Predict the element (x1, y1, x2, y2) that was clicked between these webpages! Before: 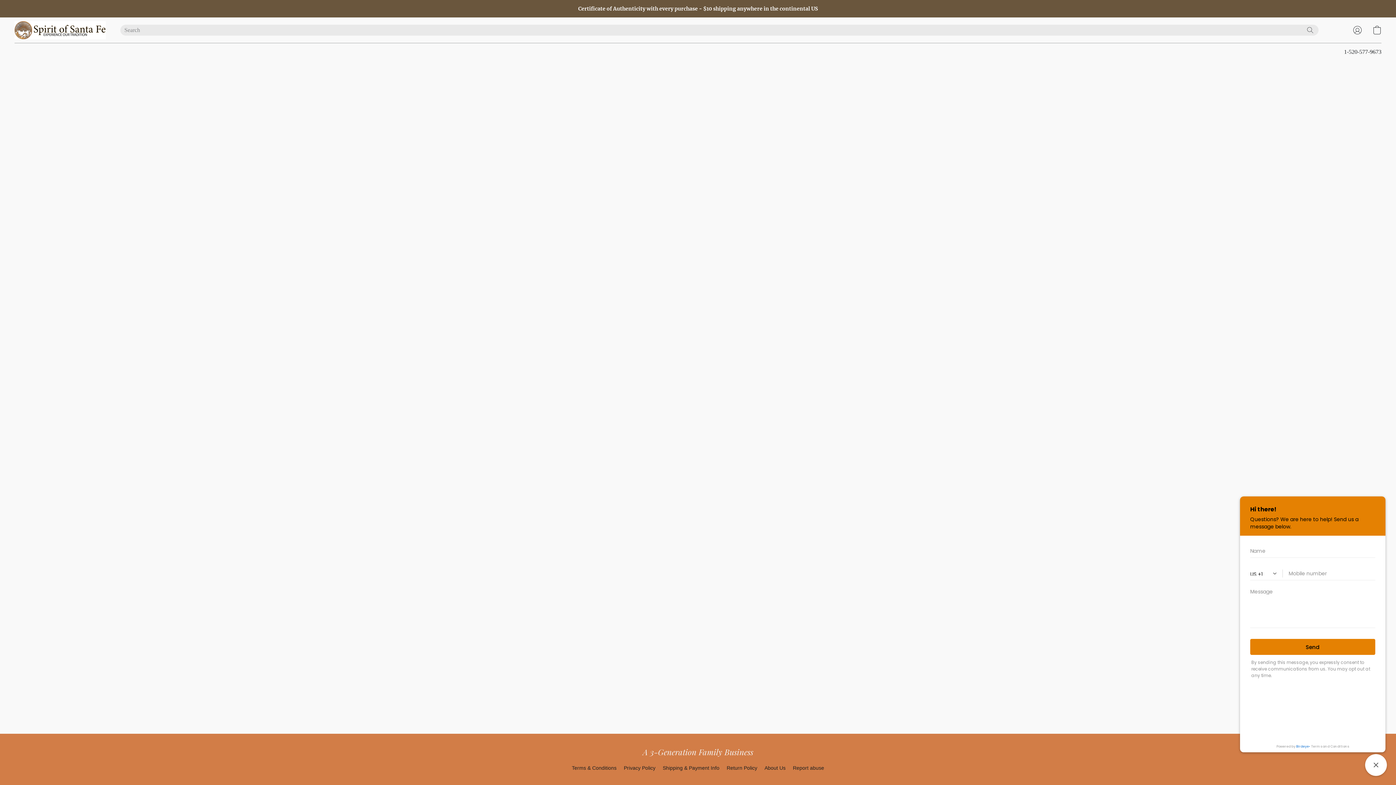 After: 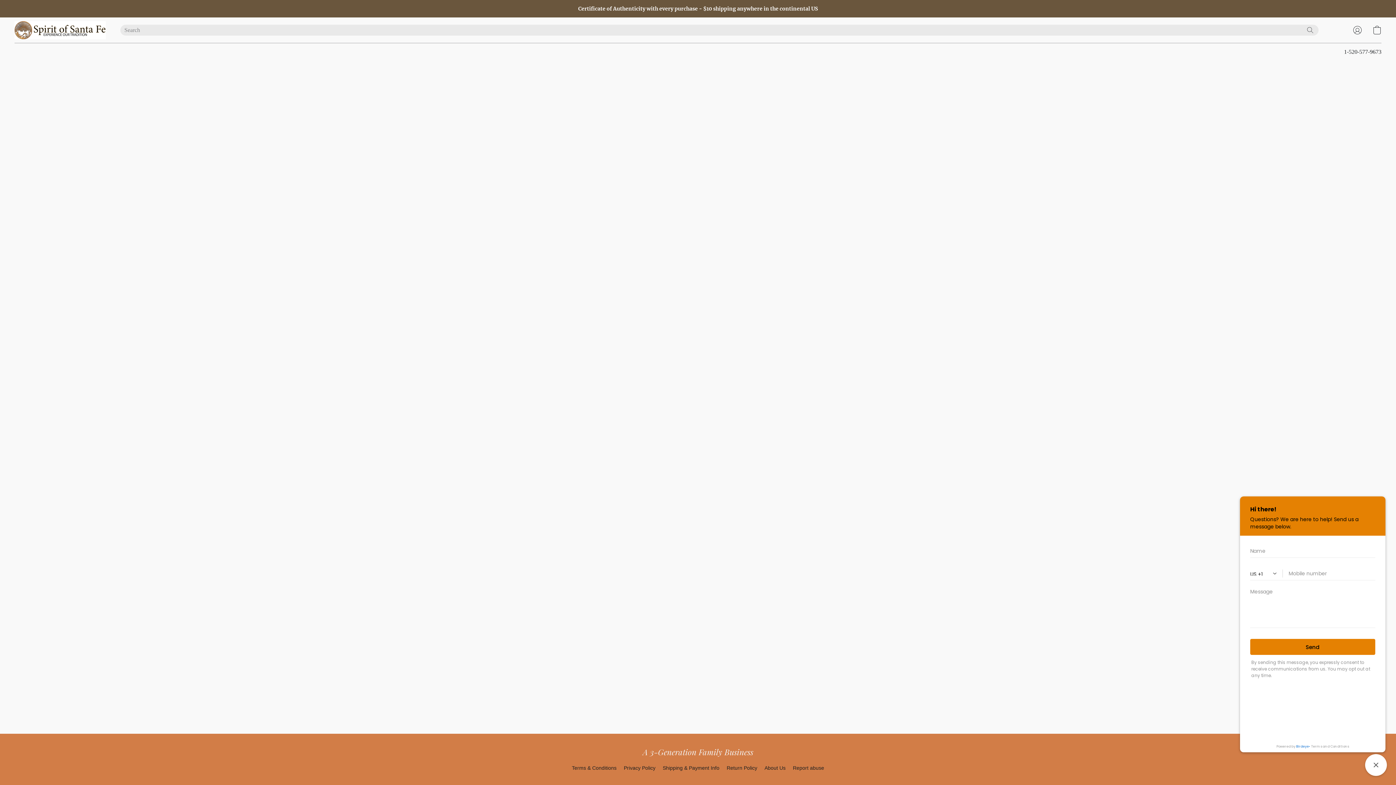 Action: bbox: (624, 764, 655, 772) label: Privacy Policy